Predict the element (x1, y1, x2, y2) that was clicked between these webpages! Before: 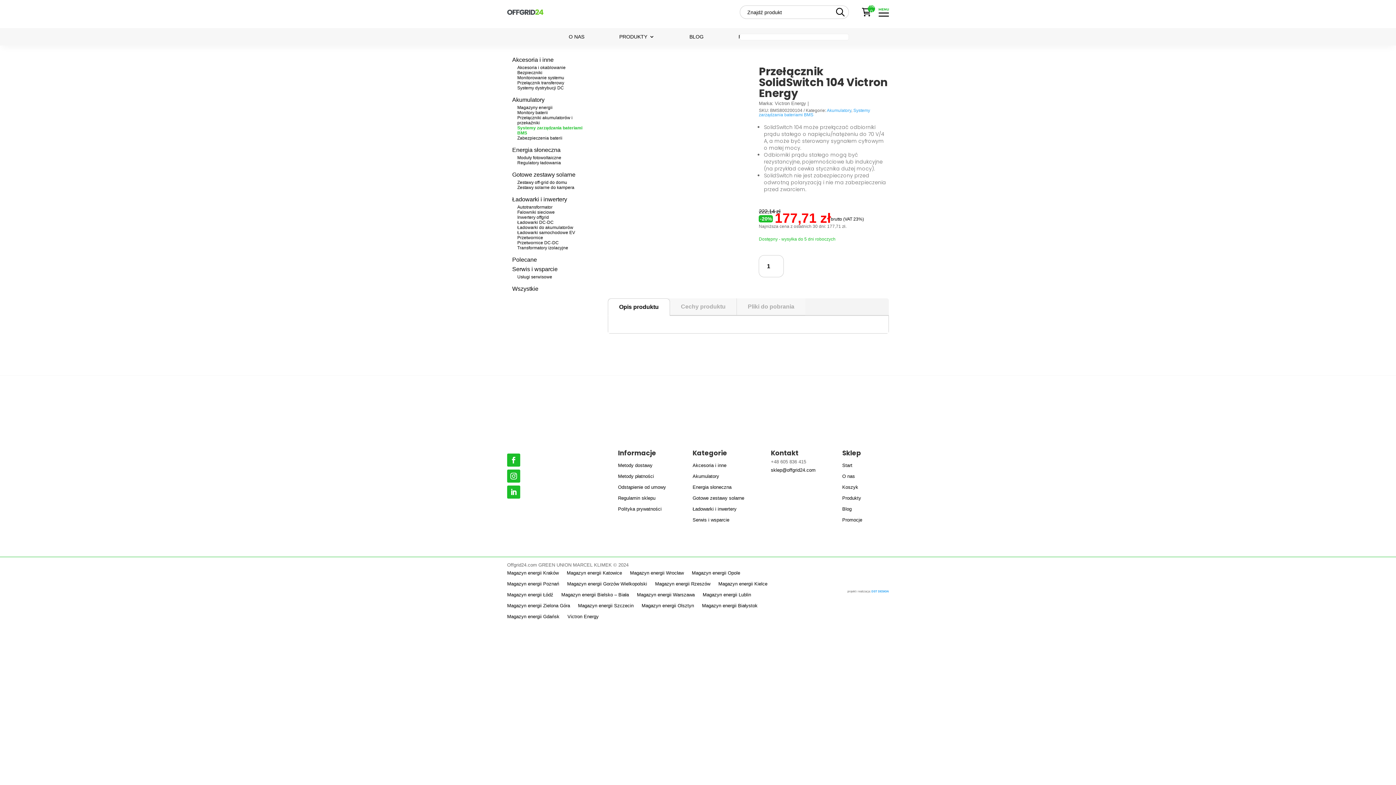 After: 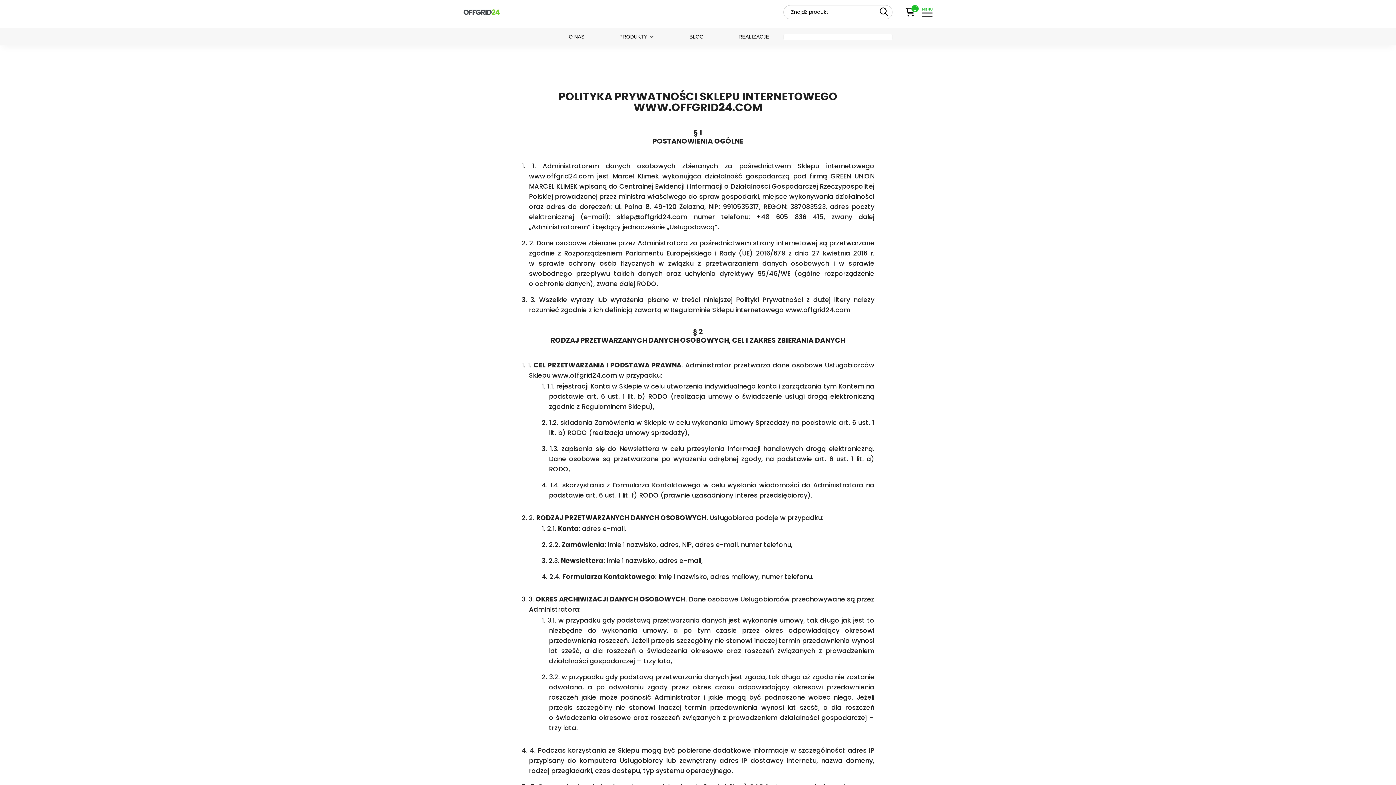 Action: bbox: (618, 506, 661, 514) label: Polityka prywatności